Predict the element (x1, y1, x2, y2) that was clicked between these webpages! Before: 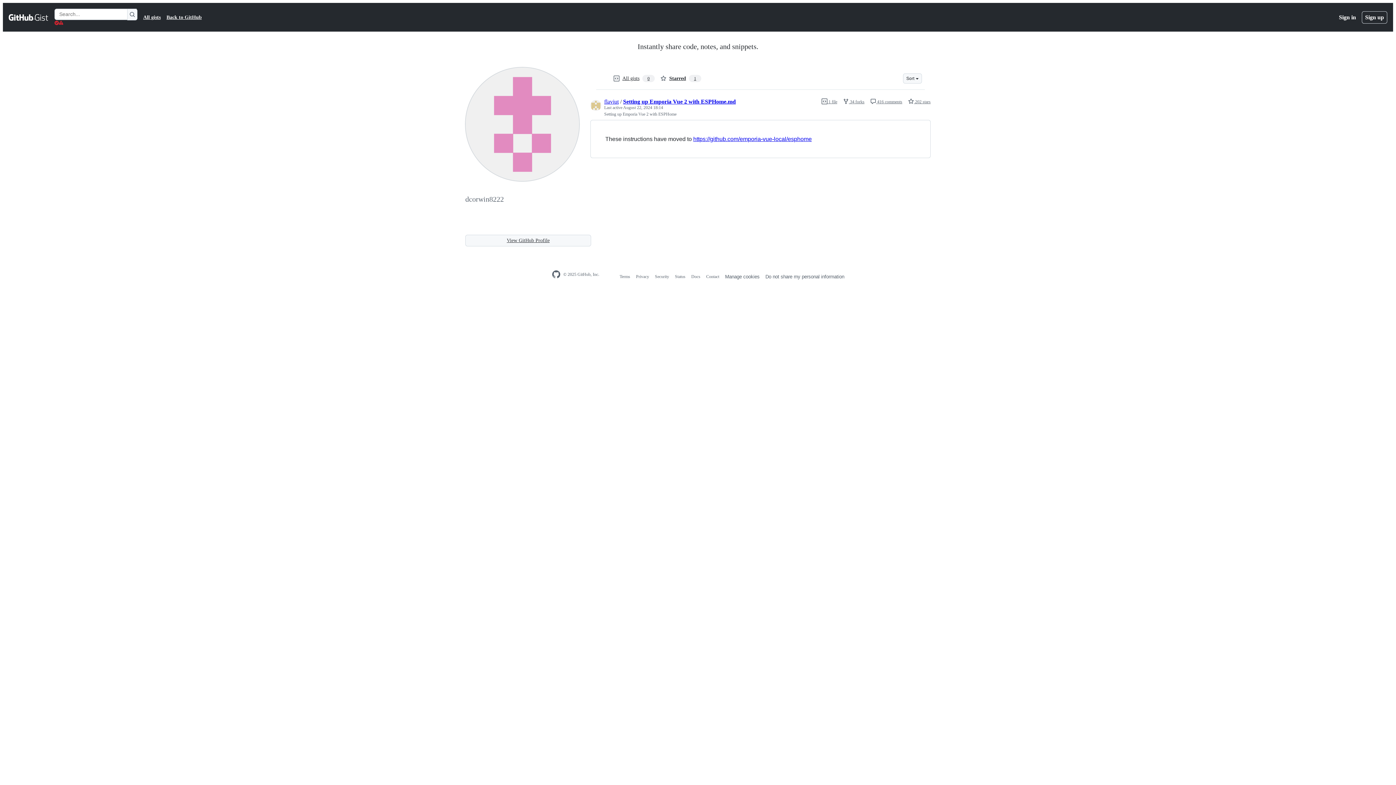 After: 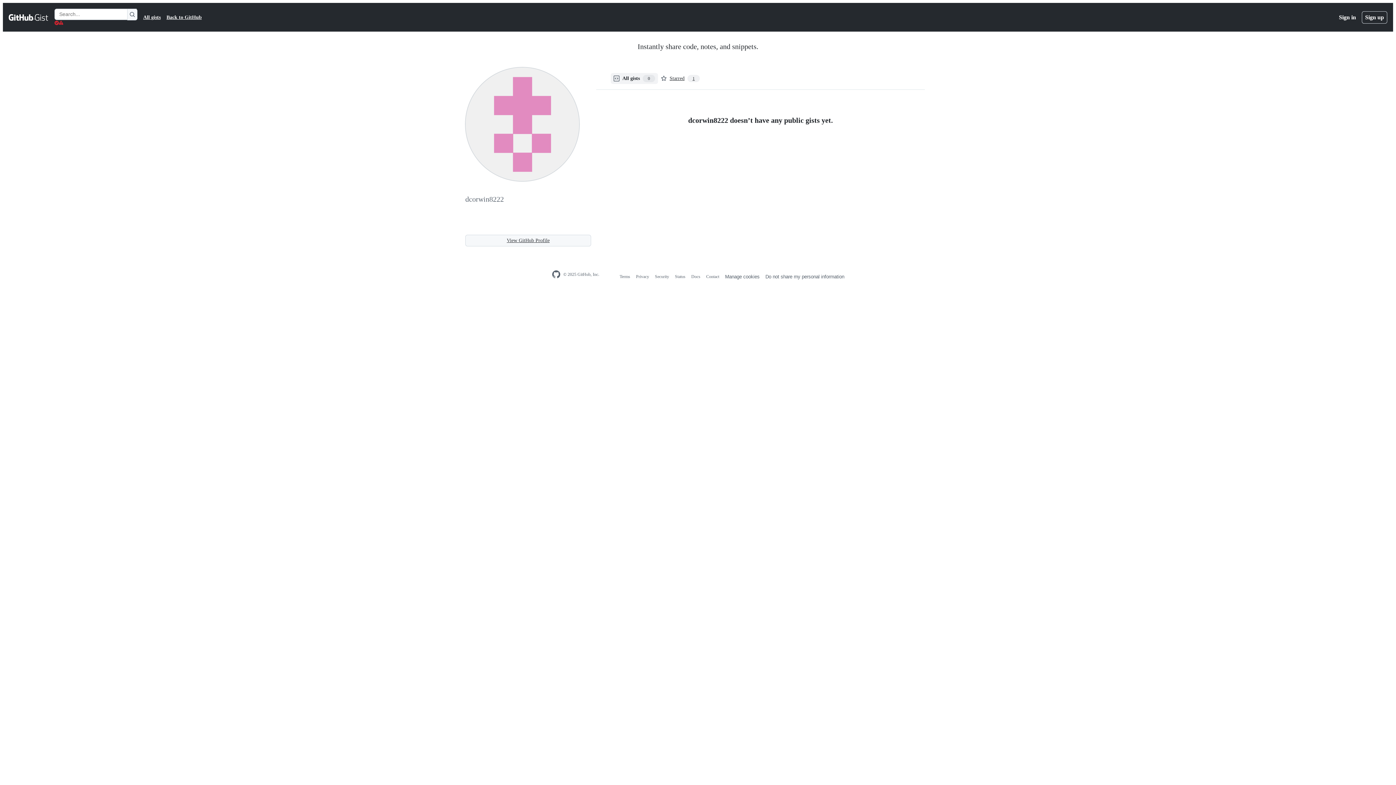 Action: label: All gists
0 bbox: (610, 73, 657, 84)